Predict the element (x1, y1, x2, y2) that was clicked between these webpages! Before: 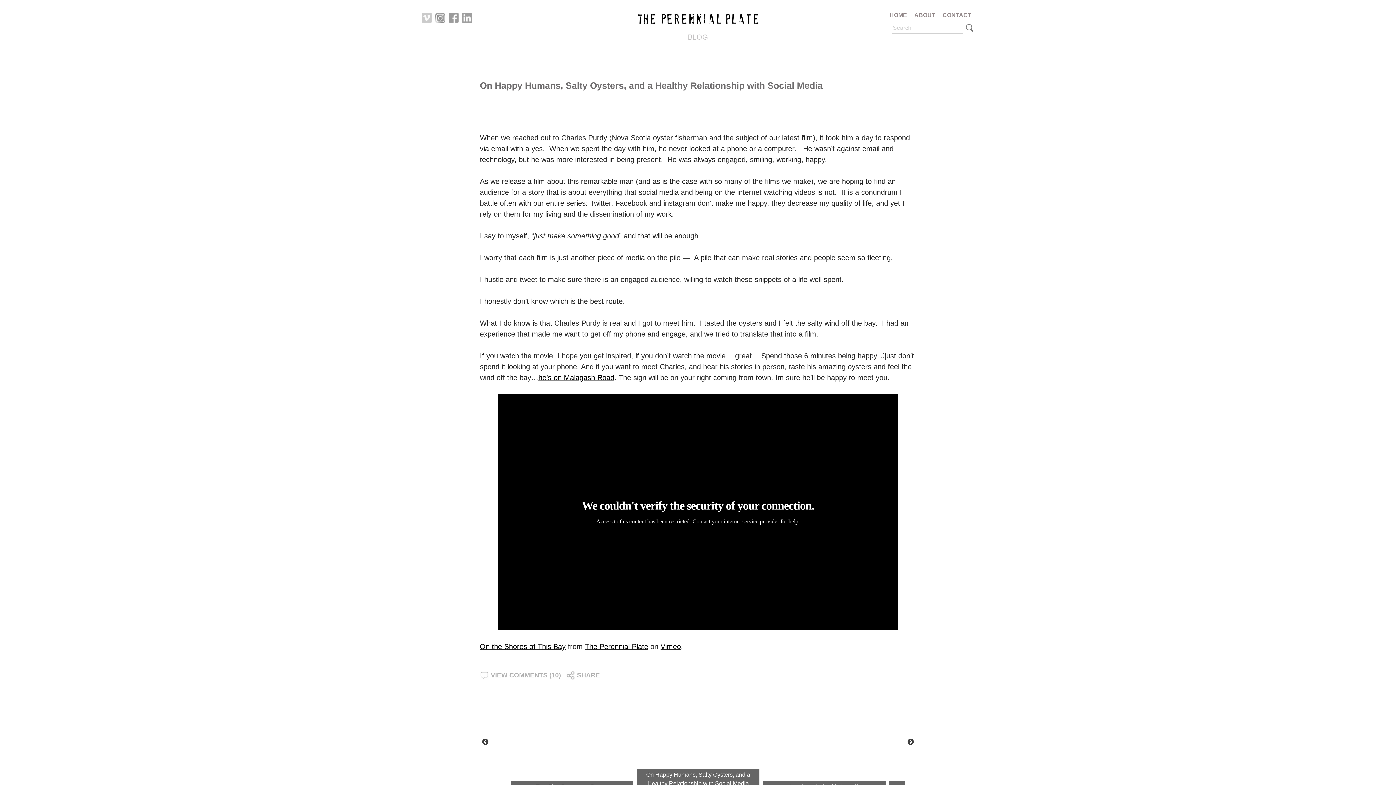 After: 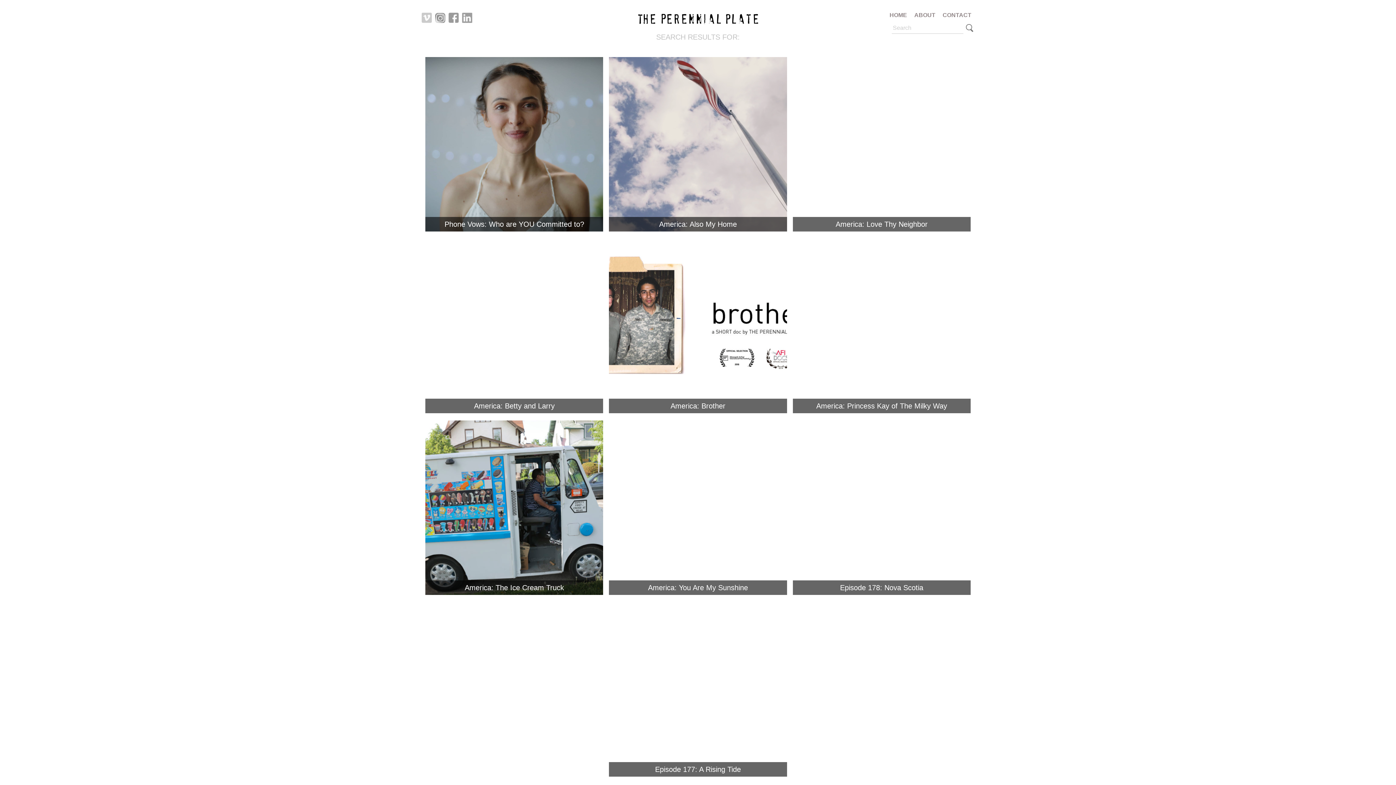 Action: bbox: (965, 23, 974, 33)